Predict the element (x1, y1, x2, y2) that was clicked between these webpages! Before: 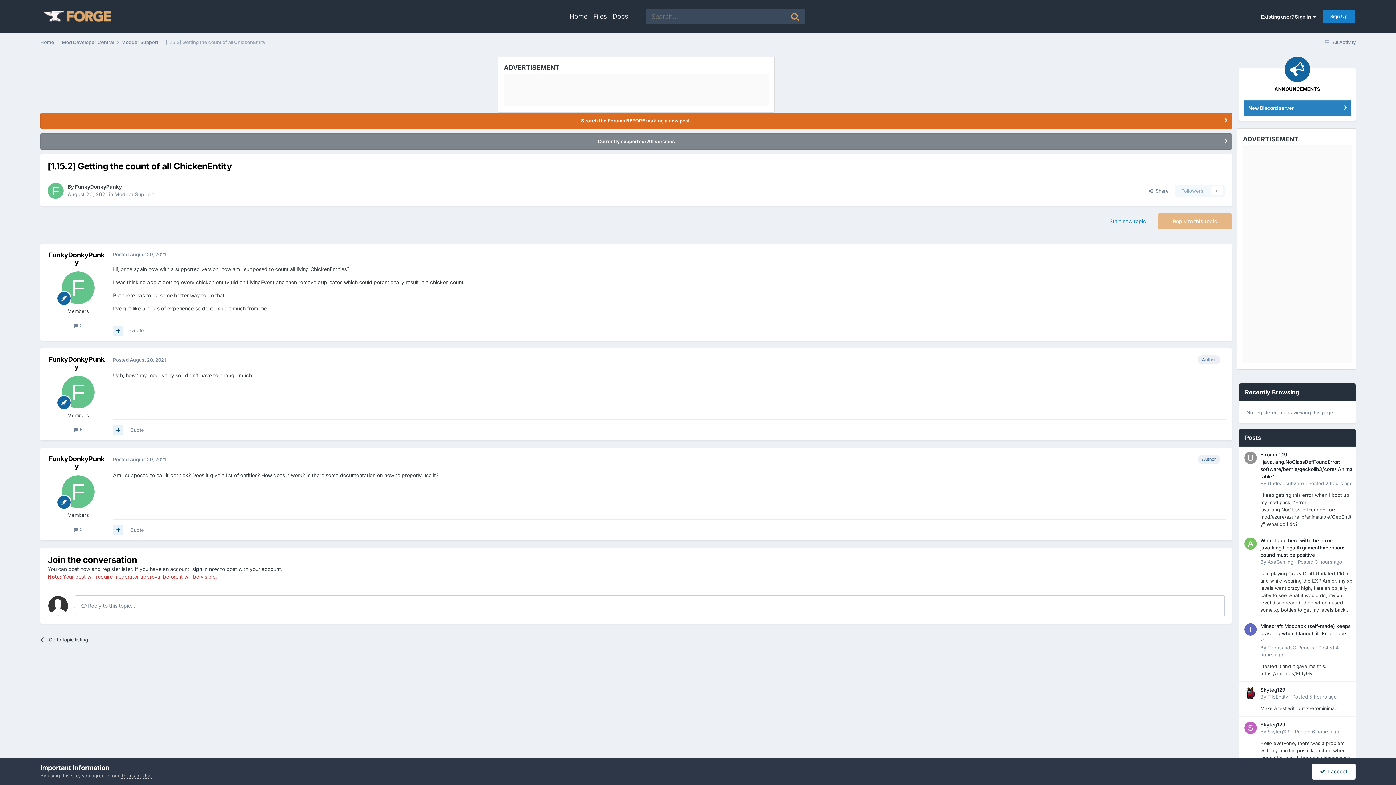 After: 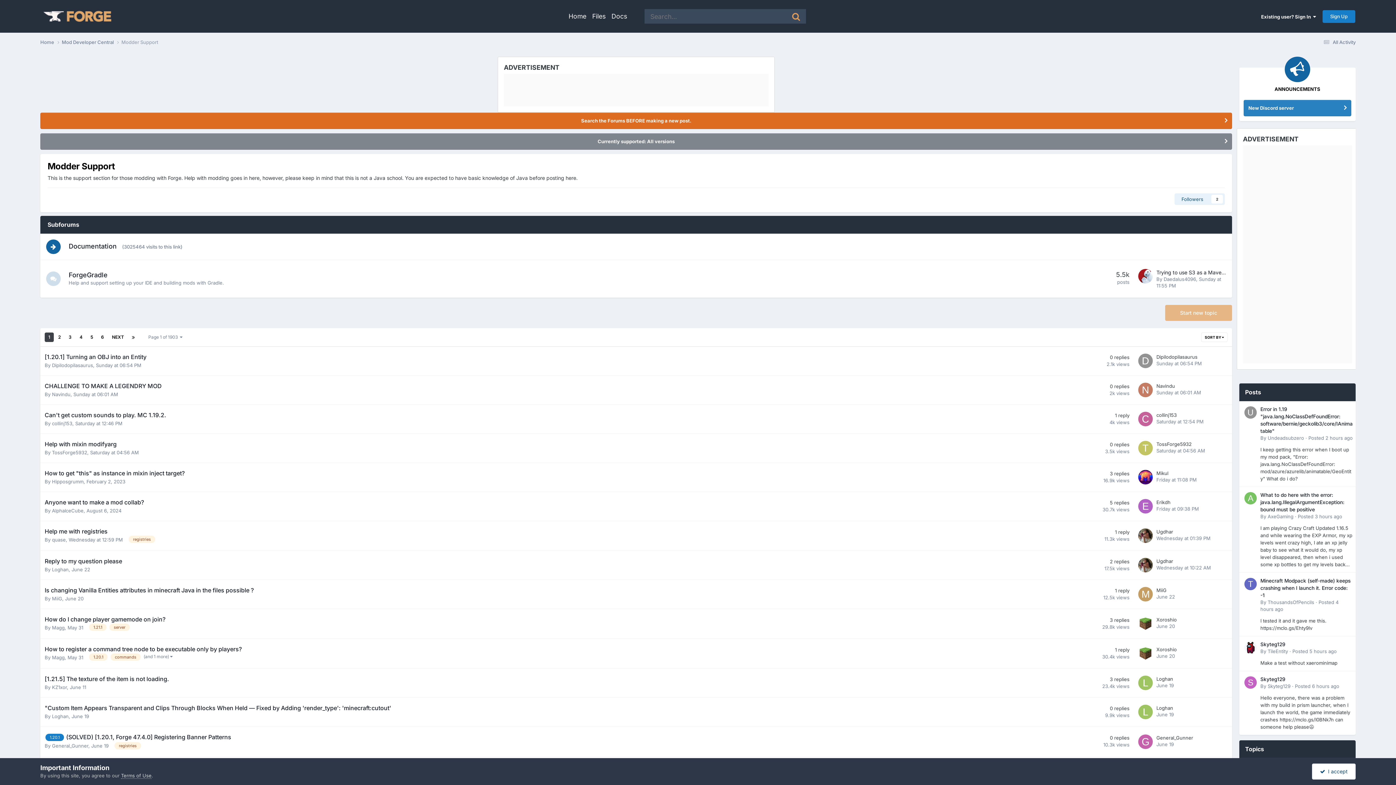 Action: label: Modder Support  bbox: (121, 38, 165, 45)